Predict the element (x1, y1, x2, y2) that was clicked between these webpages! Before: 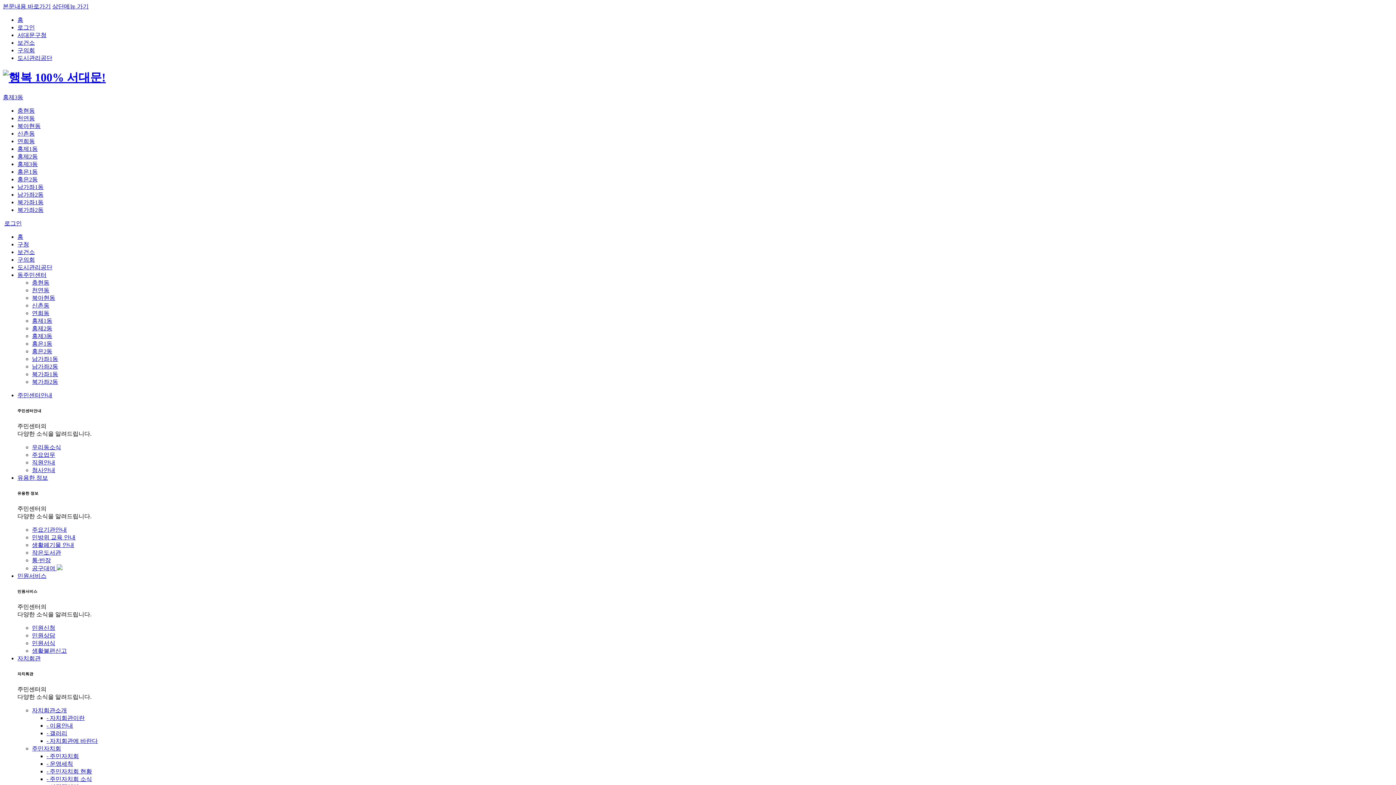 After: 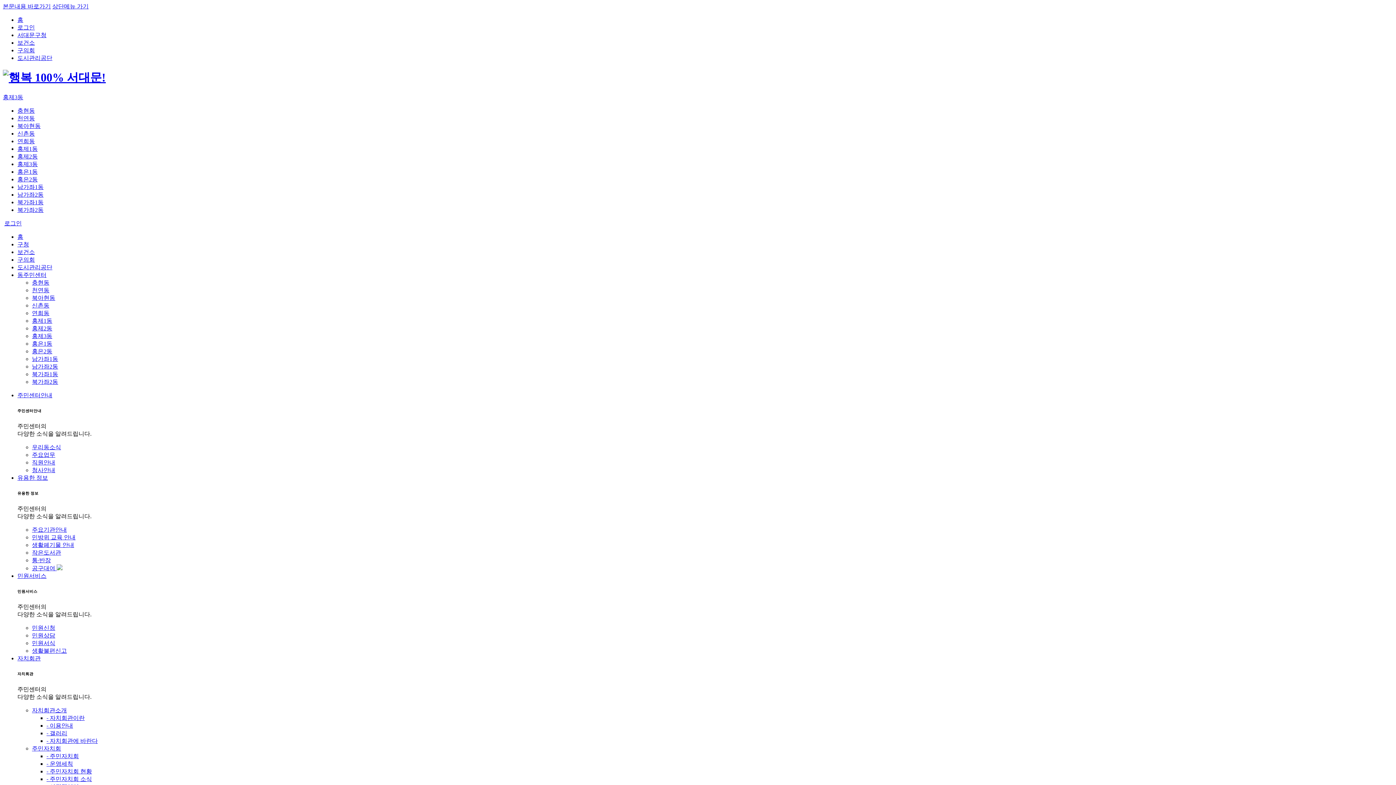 Action: label: - 자치회관이란 bbox: (46, 715, 84, 721)